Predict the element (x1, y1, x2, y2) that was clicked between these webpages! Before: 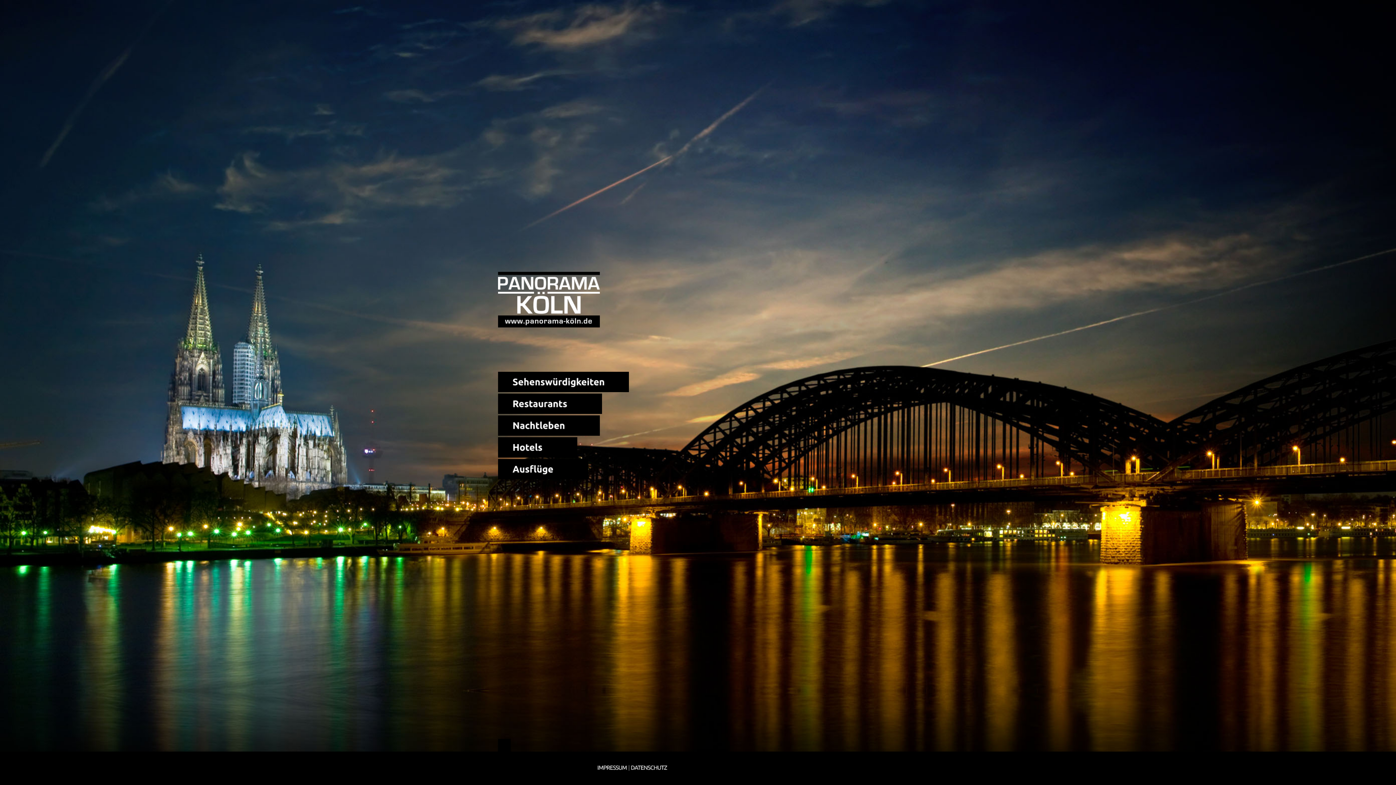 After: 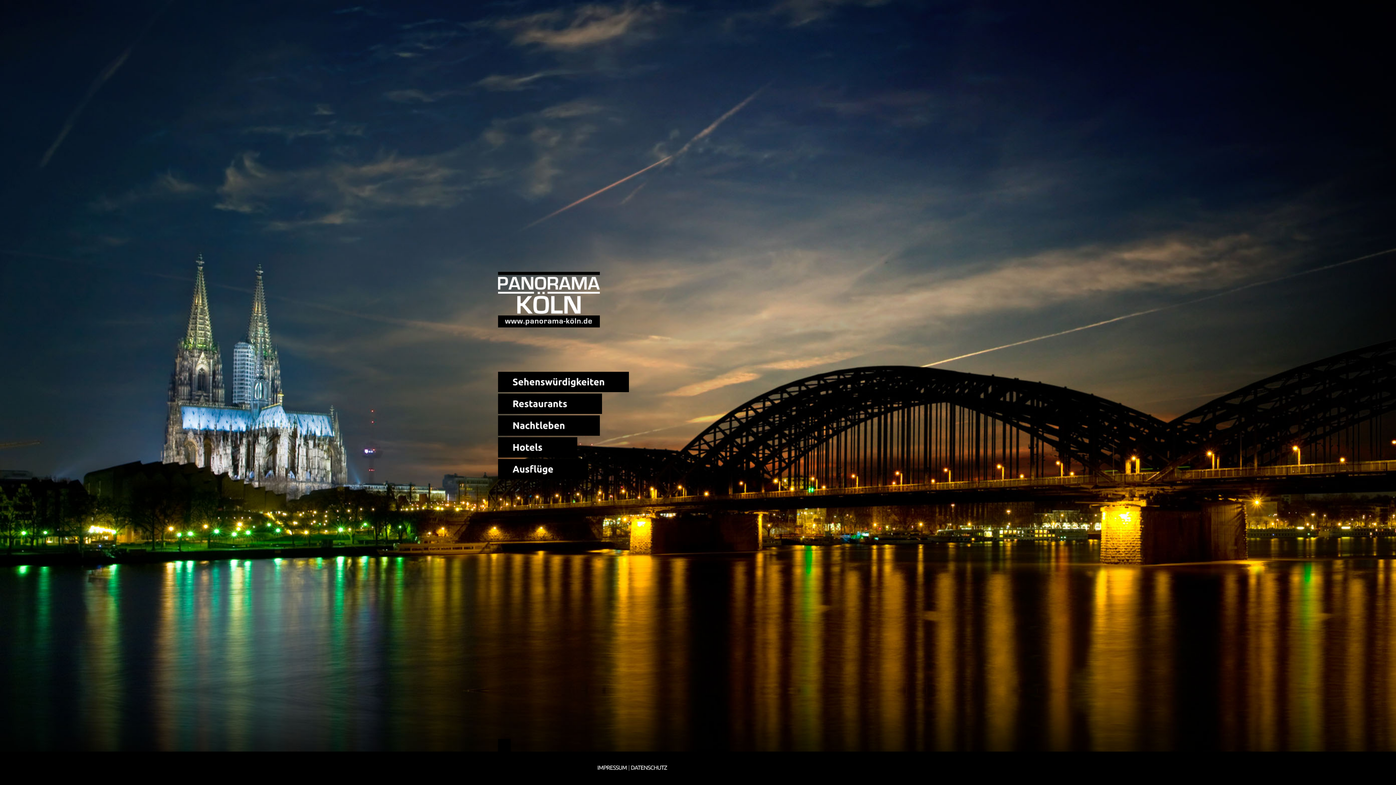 Action: label:   bbox: (498, 739, 510, 752)